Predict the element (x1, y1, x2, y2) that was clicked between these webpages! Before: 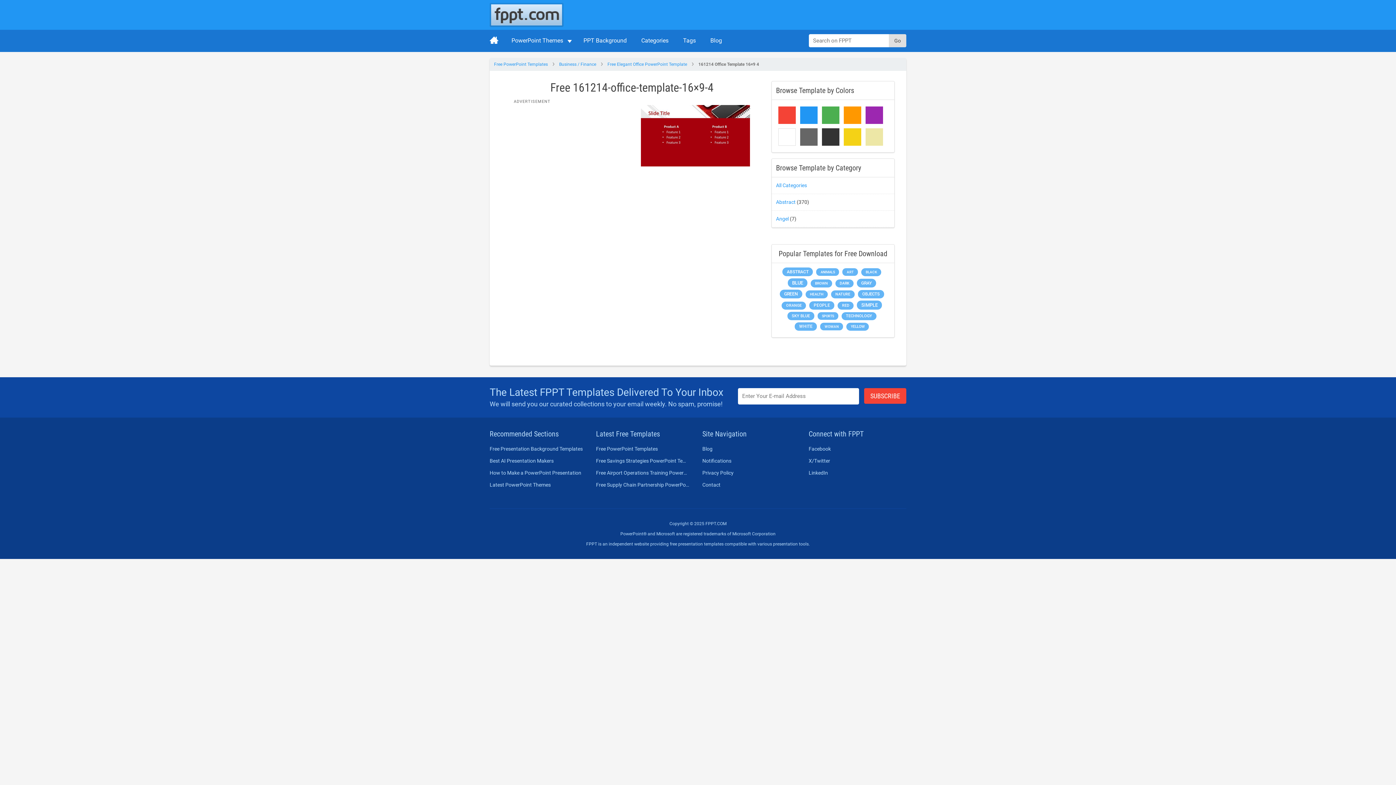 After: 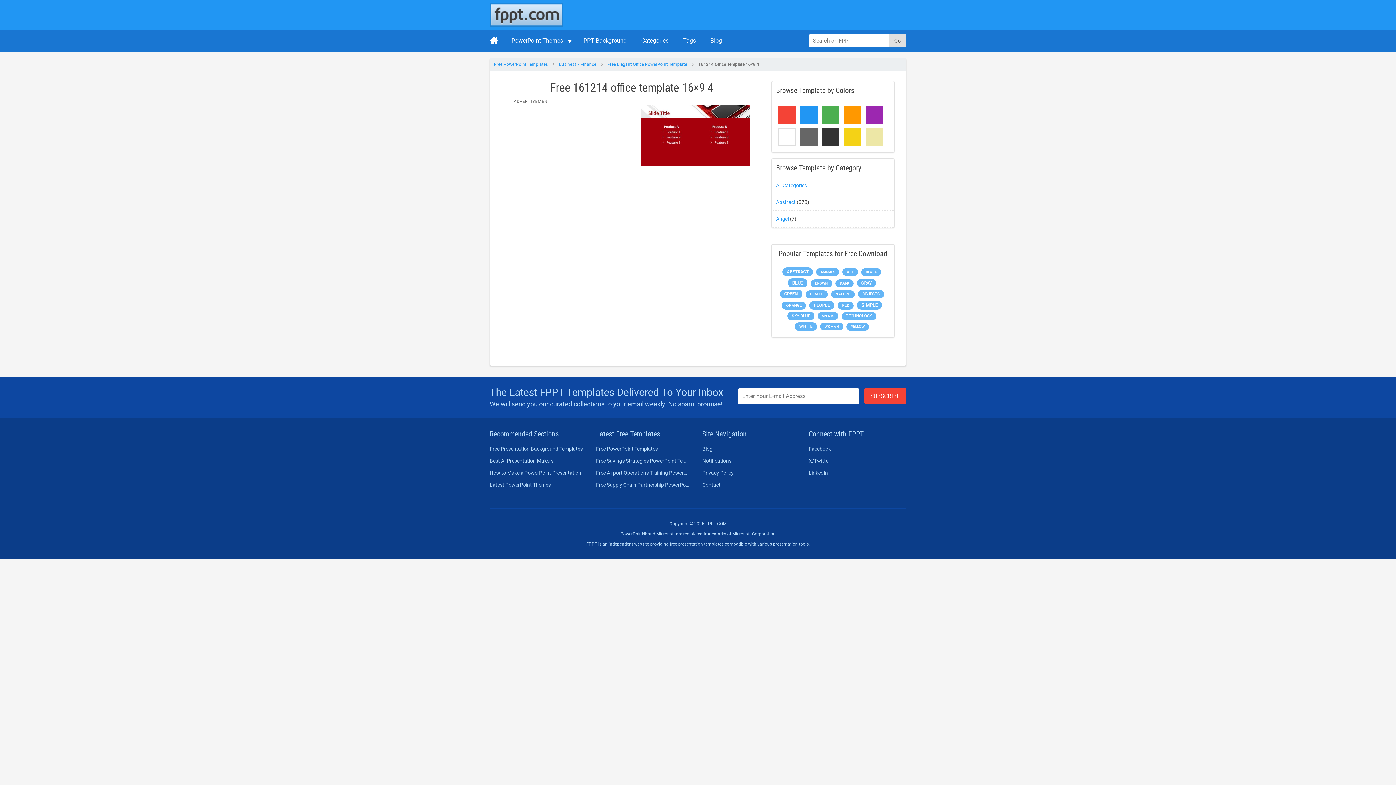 Action: bbox: (808, 469, 902, 477) label: LinkedIn